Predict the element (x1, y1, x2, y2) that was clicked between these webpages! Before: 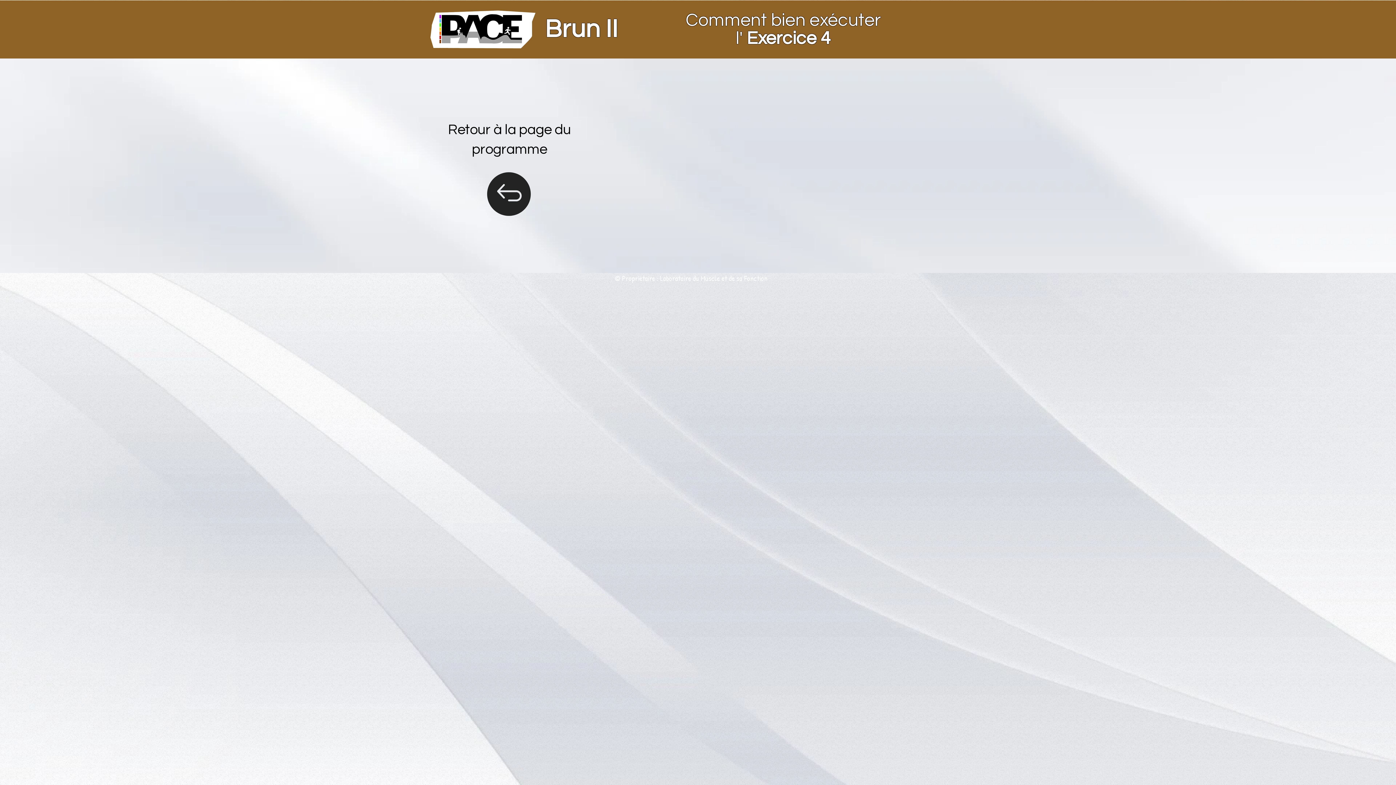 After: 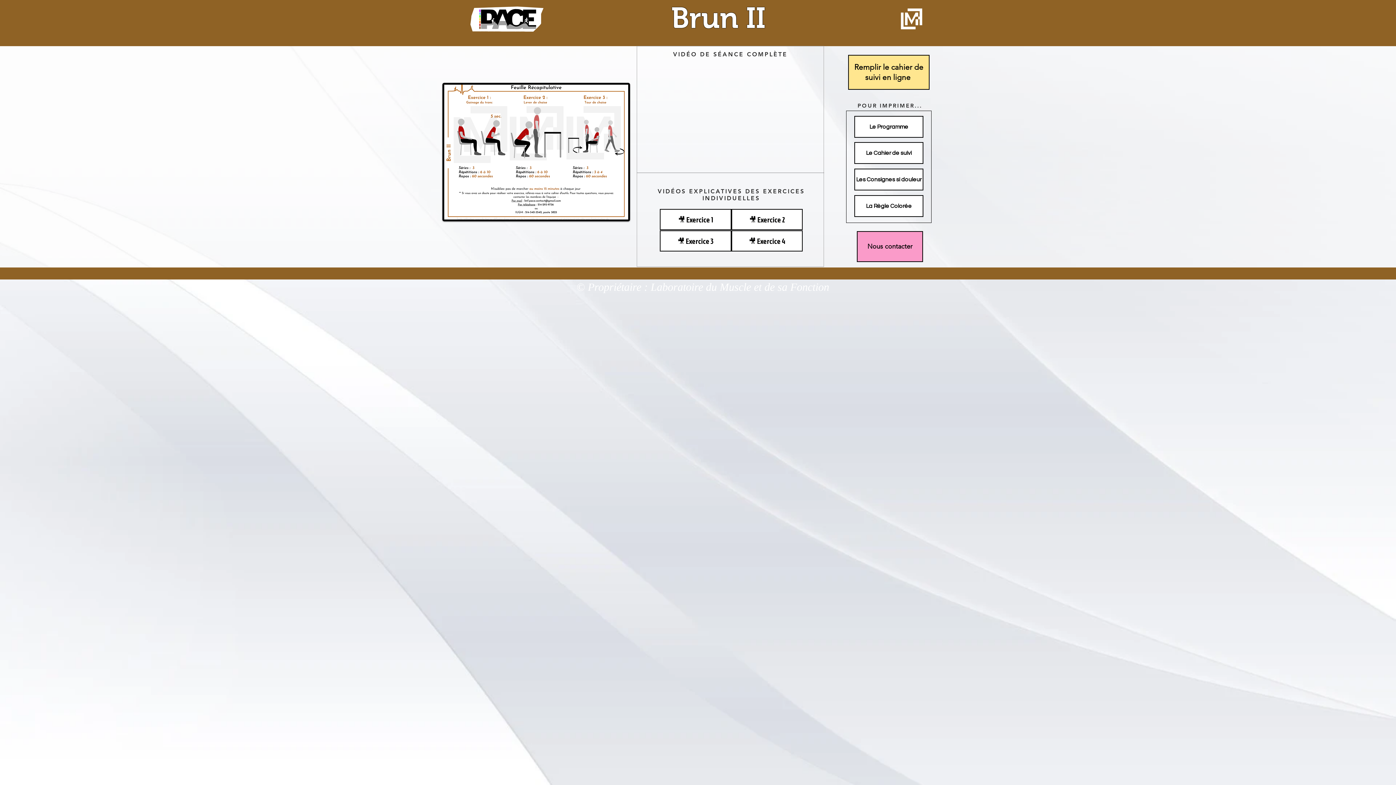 Action: bbox: (487, 172, 530, 216)